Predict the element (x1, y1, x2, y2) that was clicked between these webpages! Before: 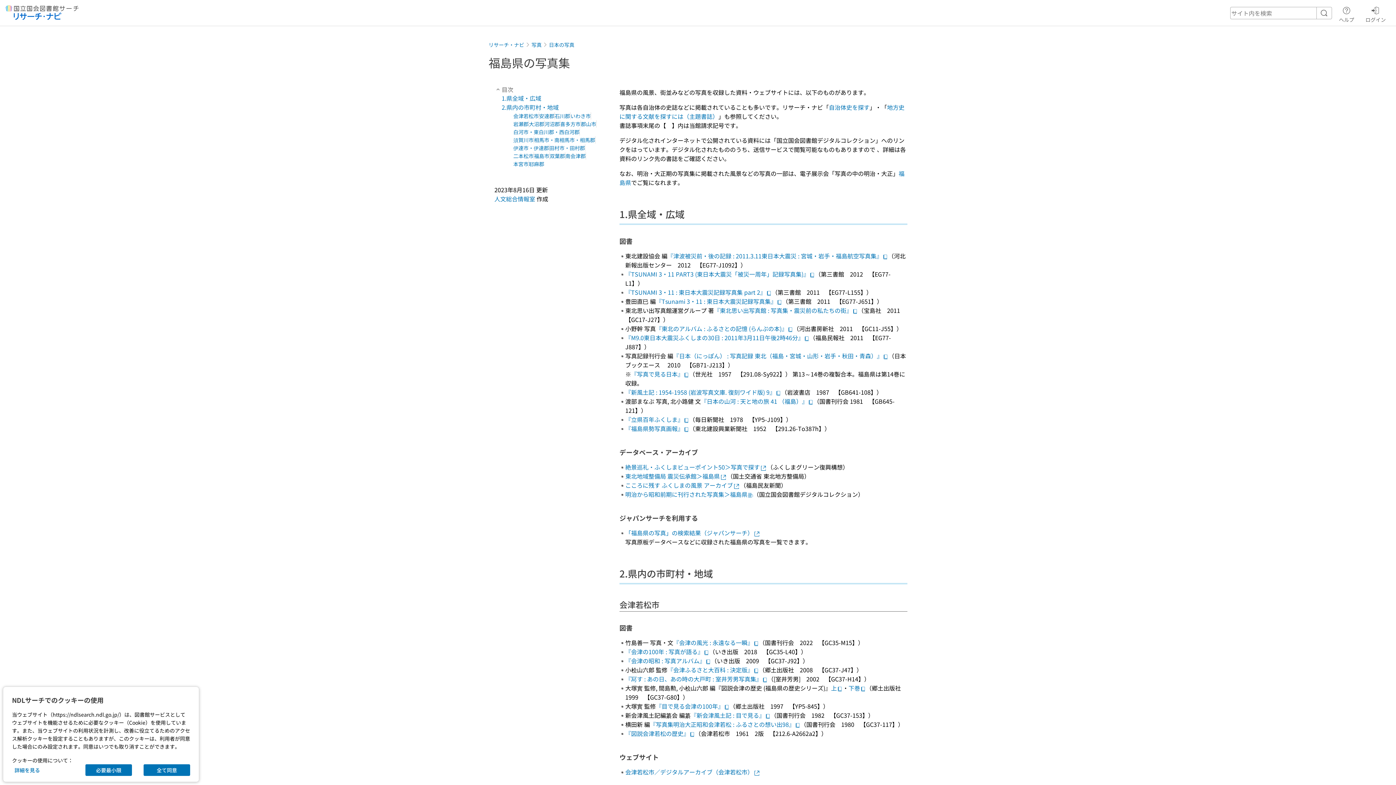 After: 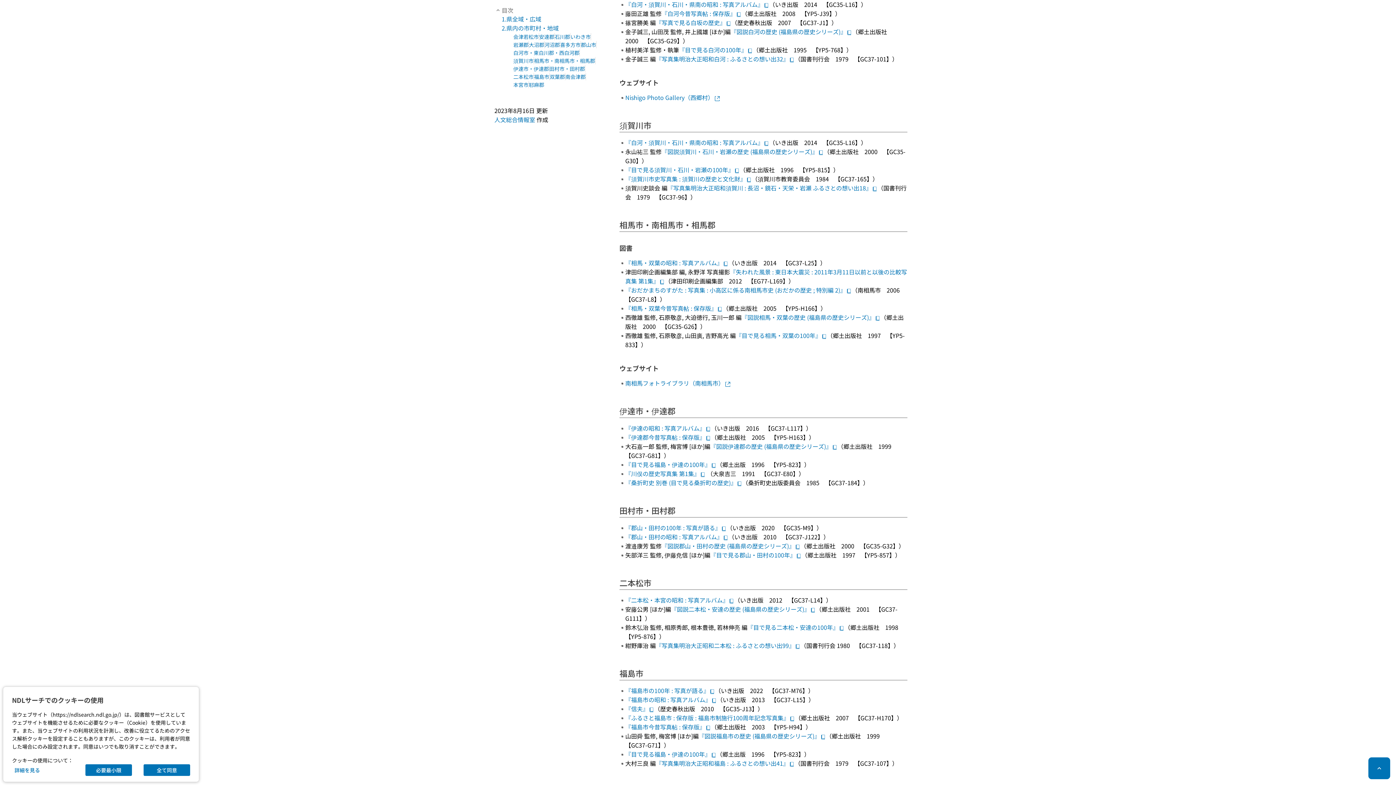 Action: label: 相馬市・南相馬市・相馬郡 bbox: (534, 136, 595, 144)